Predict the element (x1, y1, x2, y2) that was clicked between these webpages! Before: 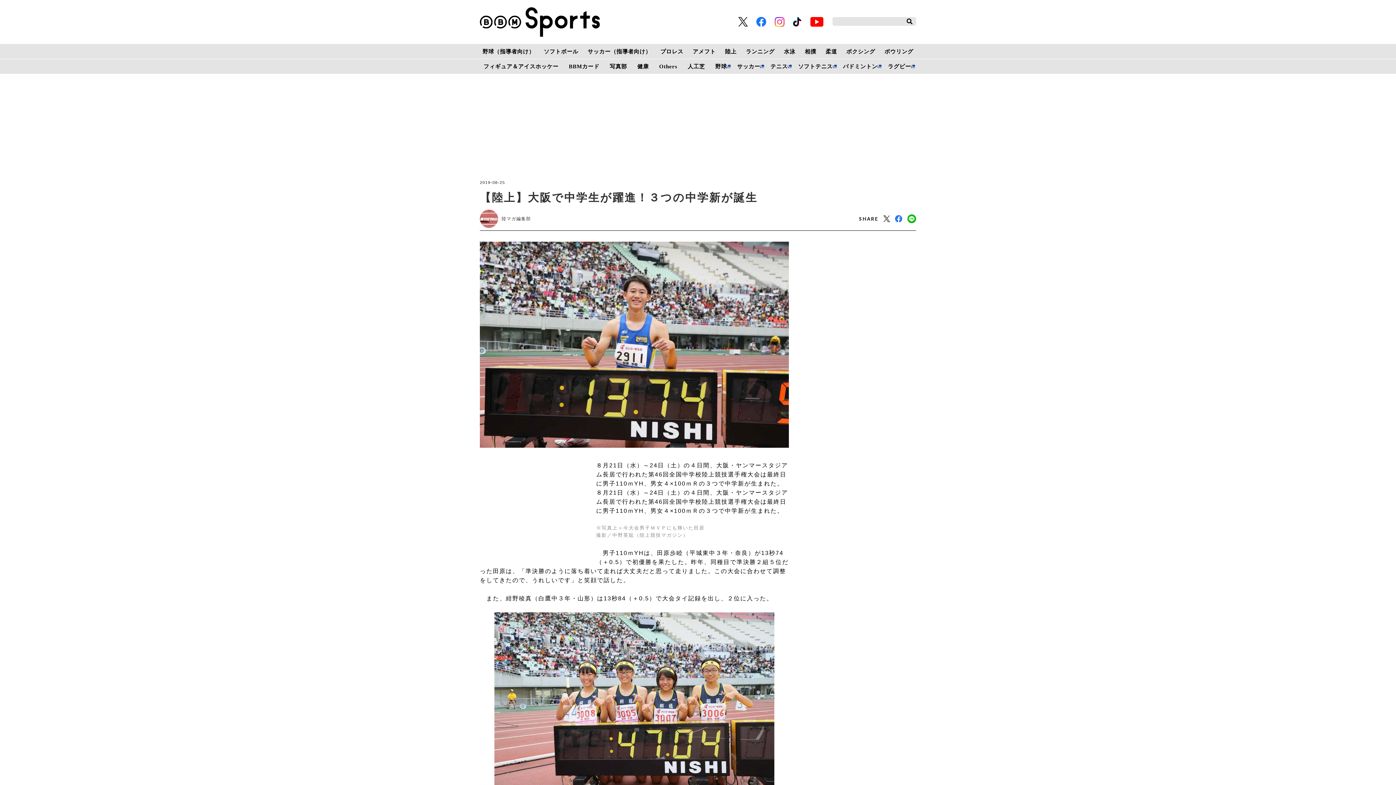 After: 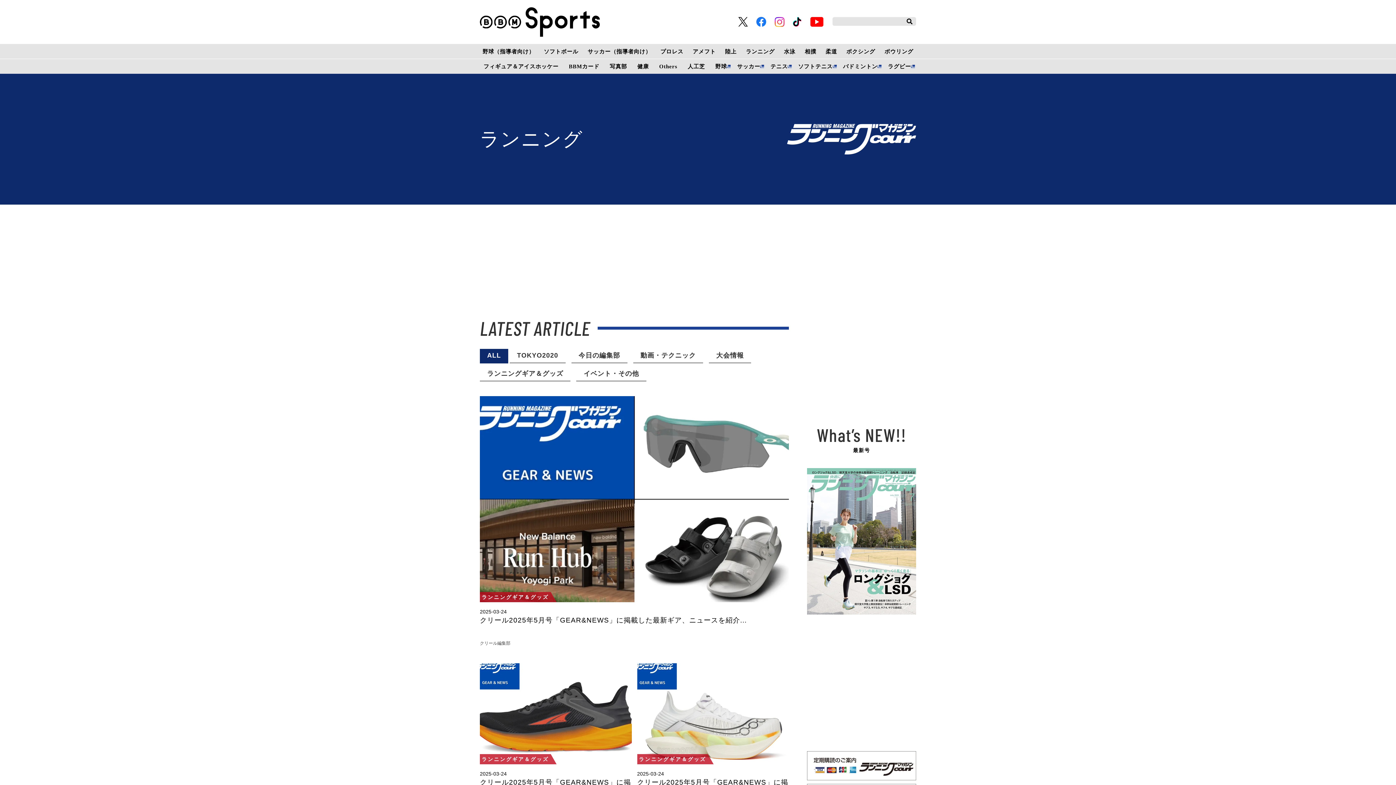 Action: bbox: (746, 44, 774, 58) label: ランニング